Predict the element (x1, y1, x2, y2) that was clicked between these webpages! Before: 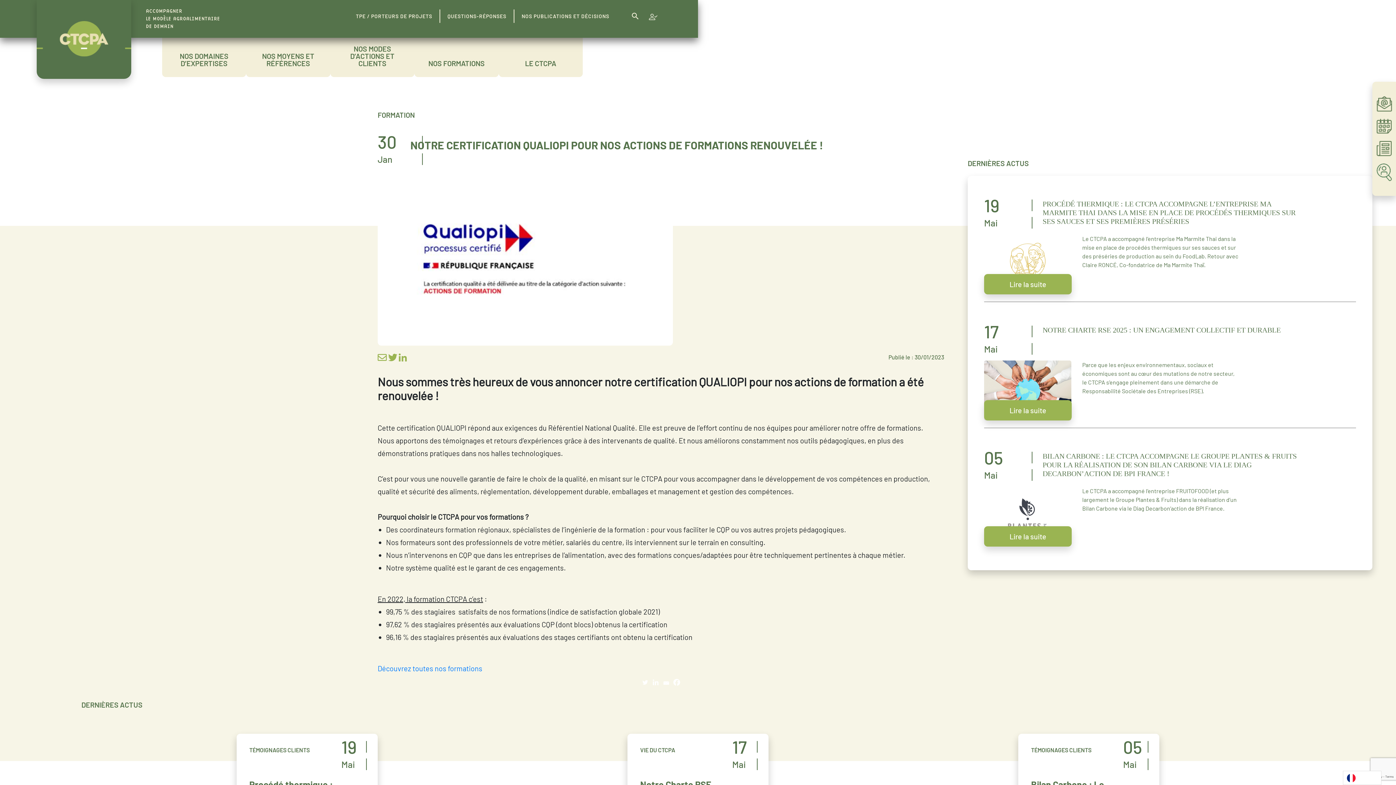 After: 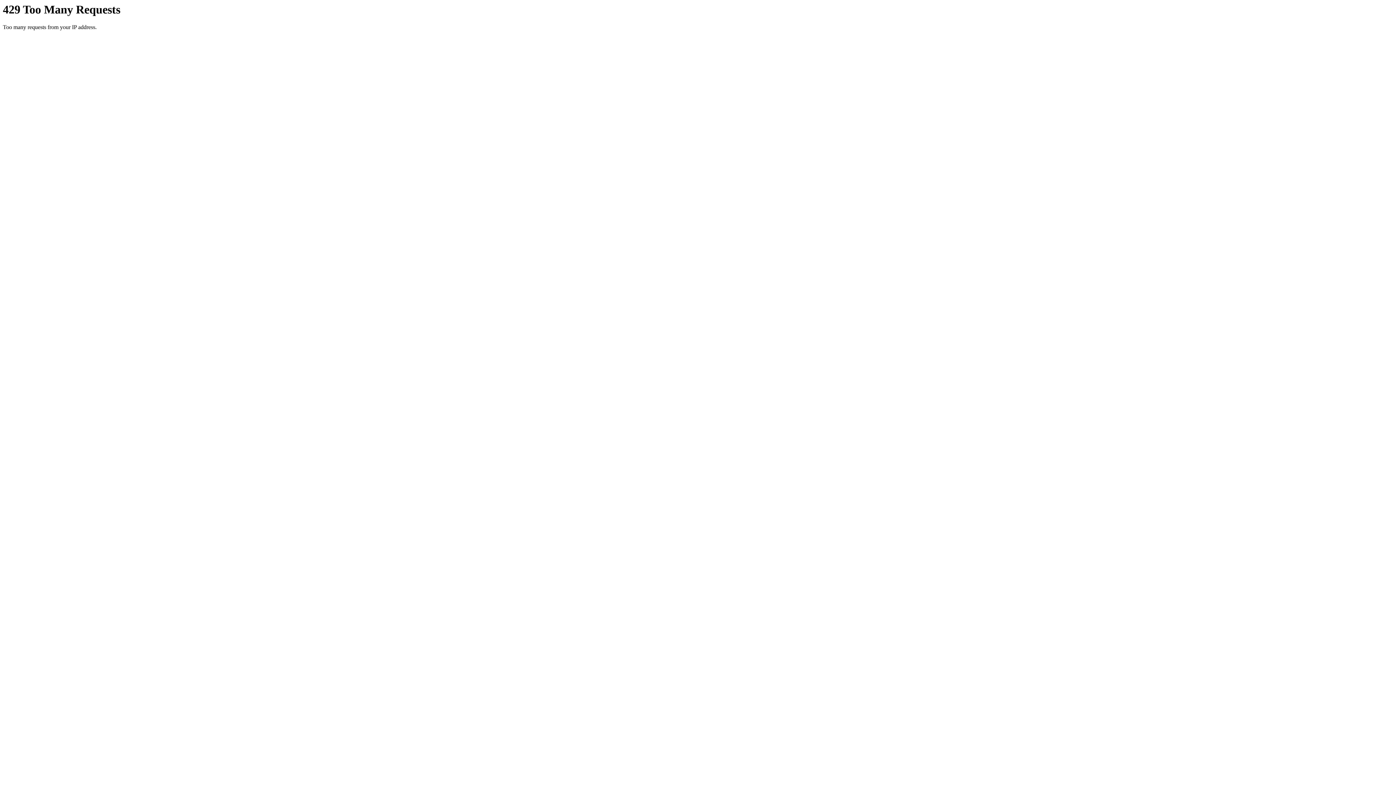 Action: bbox: (1375, 159, 1394, 185)